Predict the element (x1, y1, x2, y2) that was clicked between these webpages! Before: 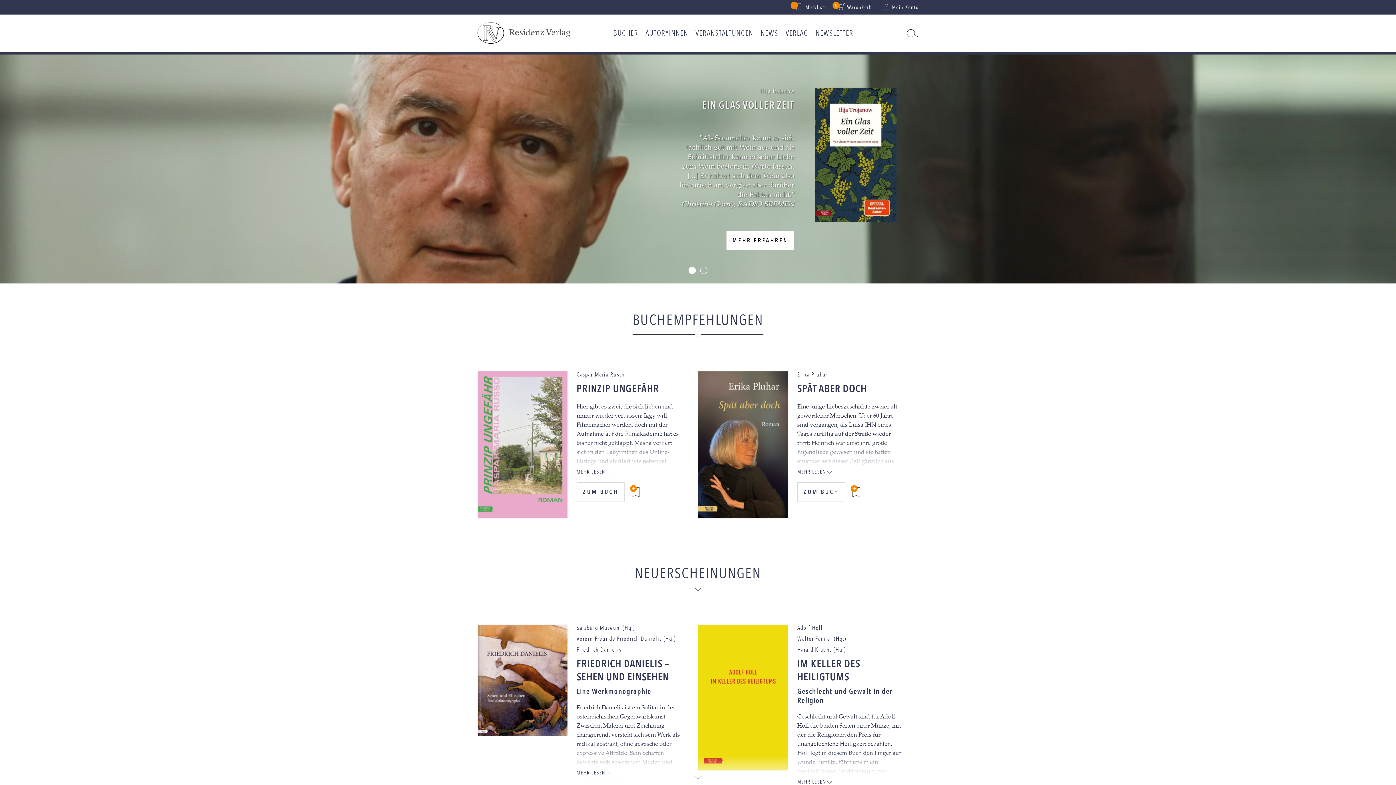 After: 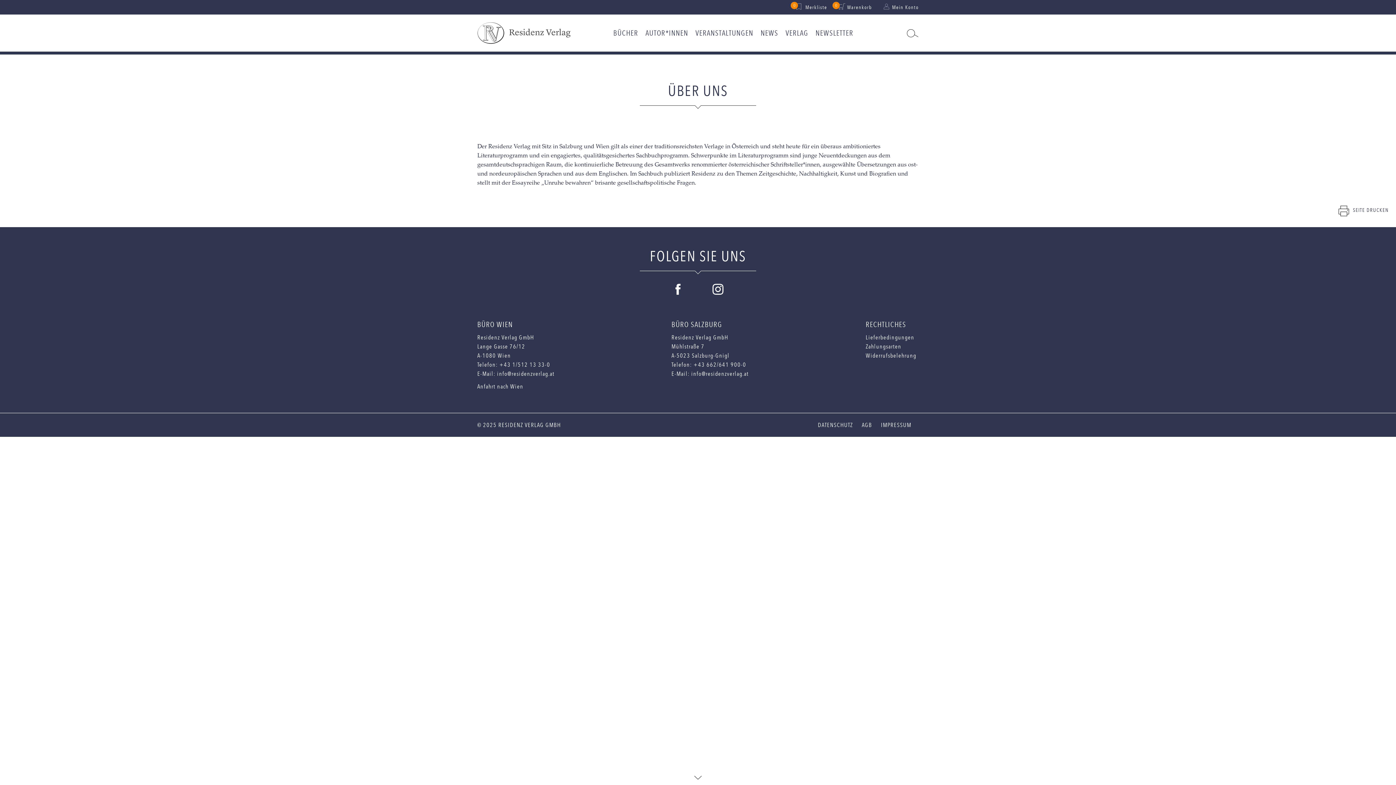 Action: bbox: (782, 11, 812, 54) label: VERLAG